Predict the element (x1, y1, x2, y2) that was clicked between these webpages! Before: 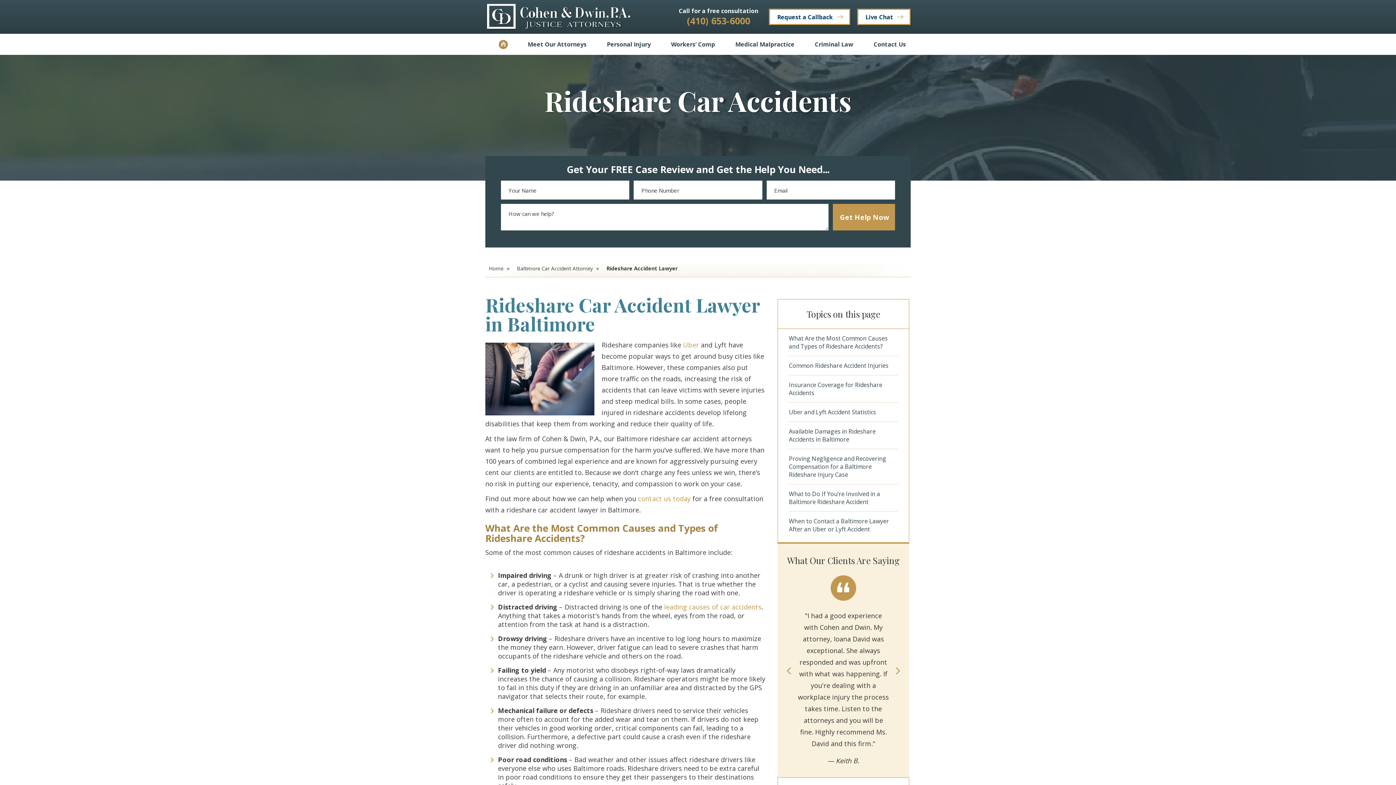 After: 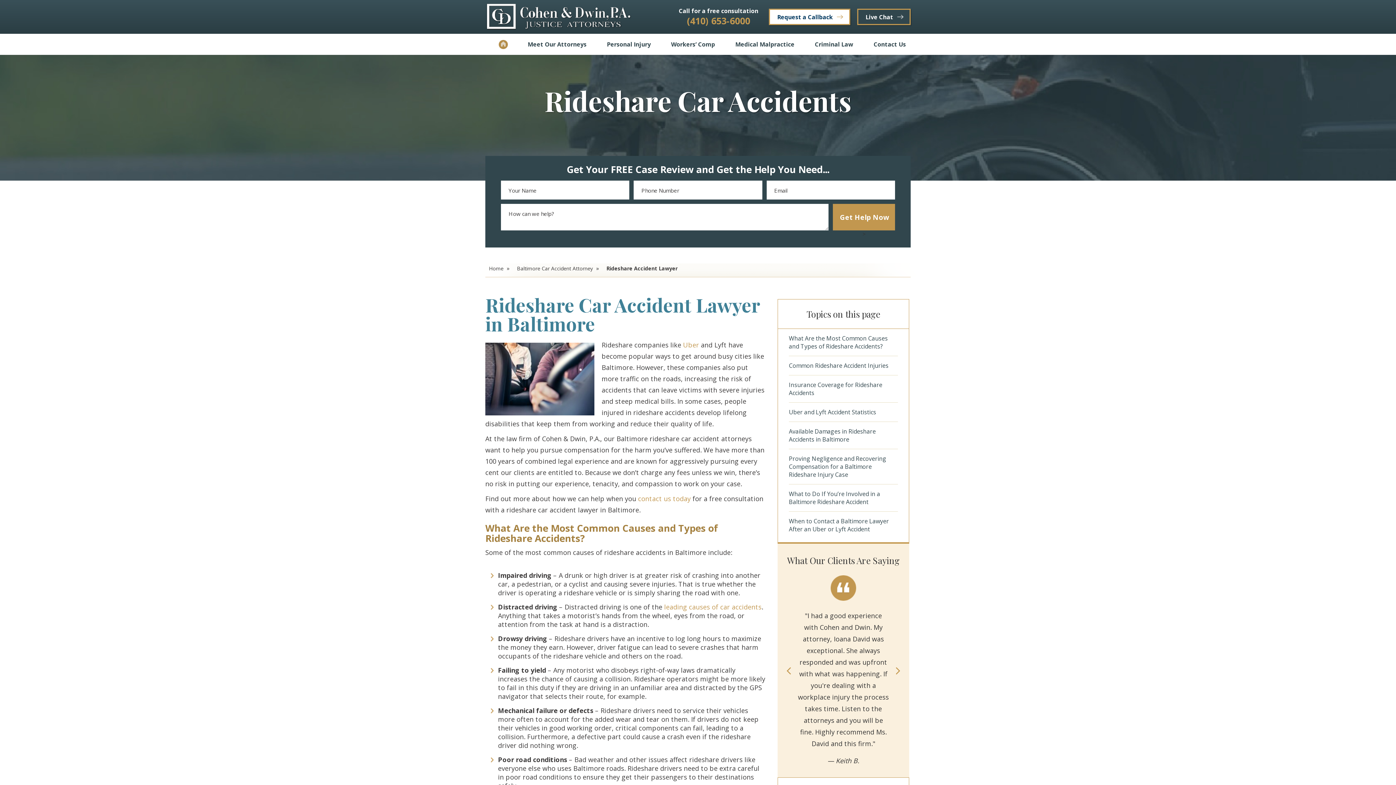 Action: label: Live Chat bbox: (857, 8, 910, 25)